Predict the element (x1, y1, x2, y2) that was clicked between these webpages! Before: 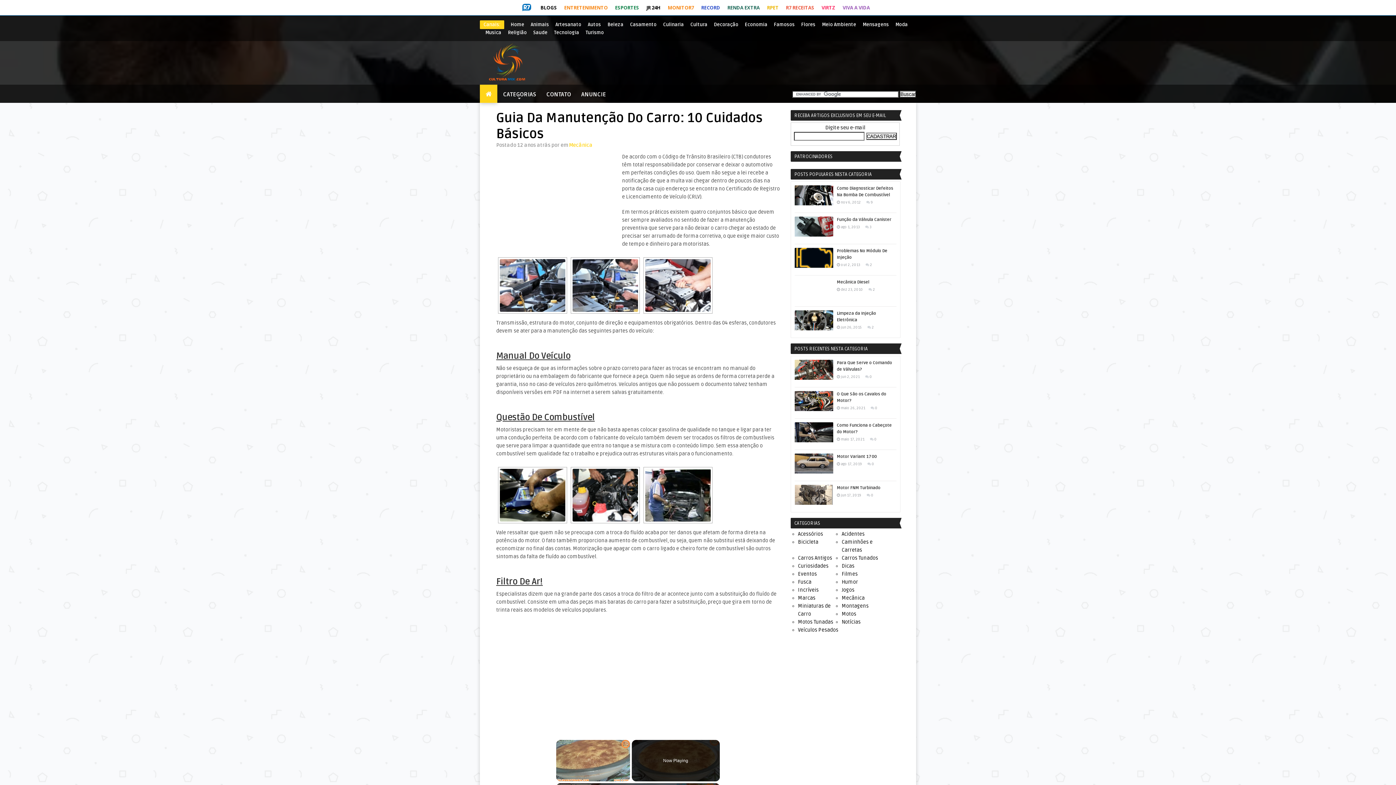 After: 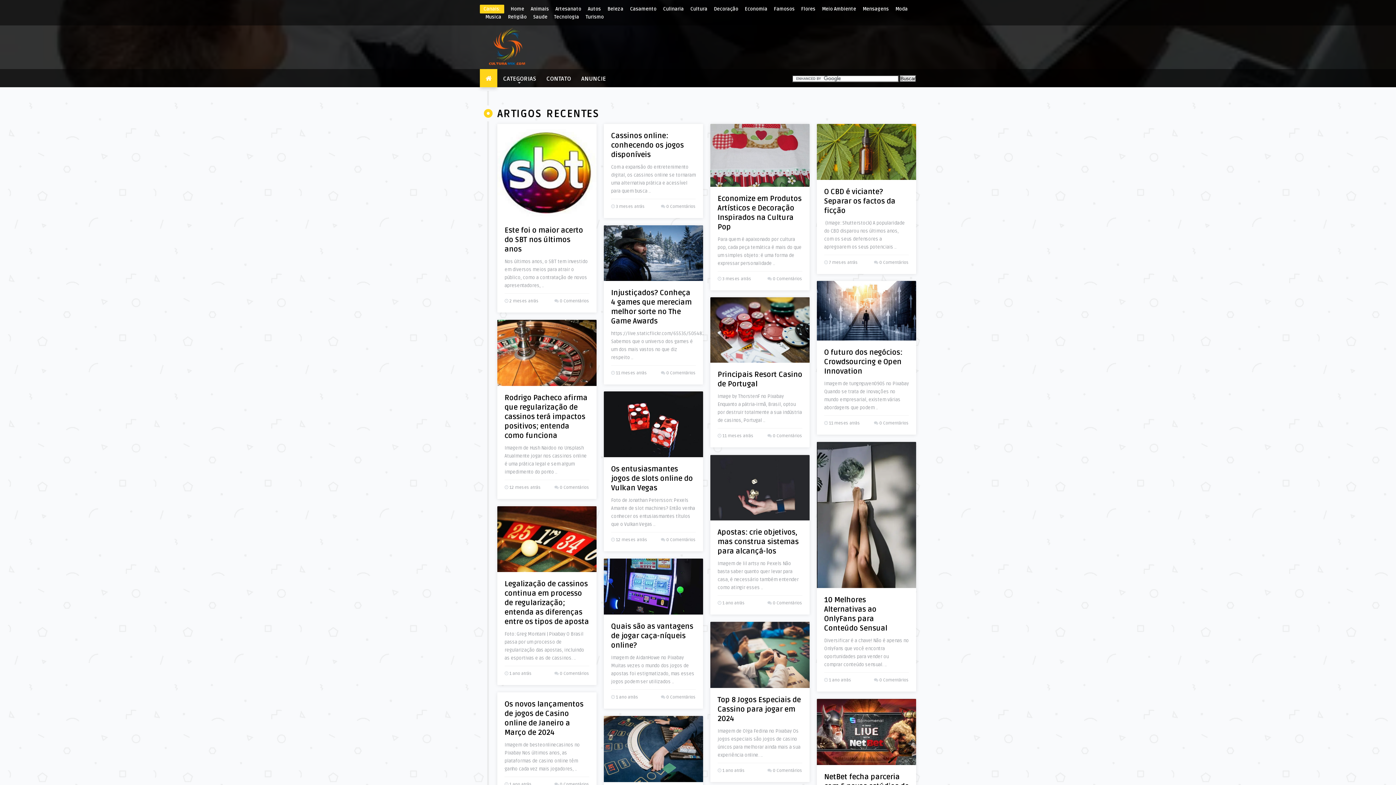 Action: label: Home bbox: (510, 21, 524, 27)